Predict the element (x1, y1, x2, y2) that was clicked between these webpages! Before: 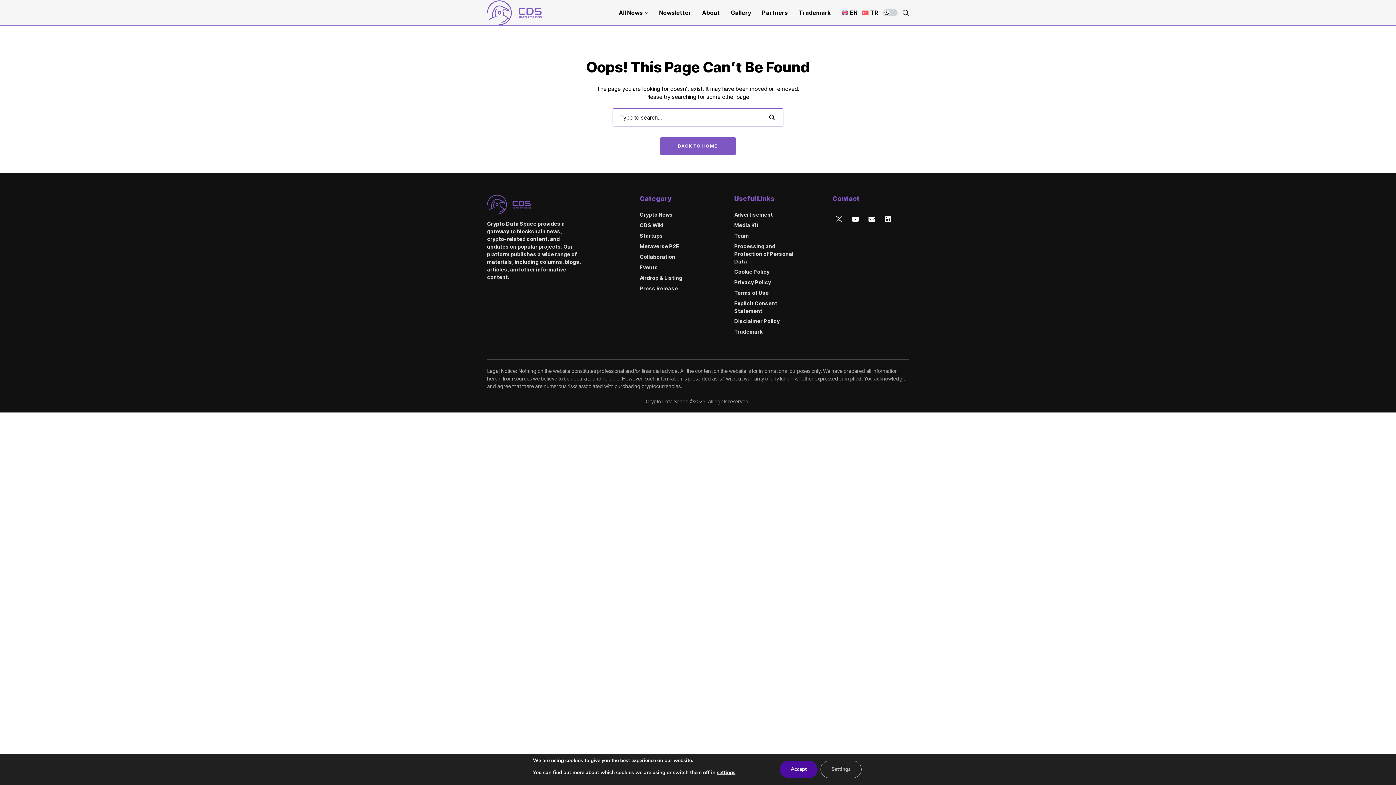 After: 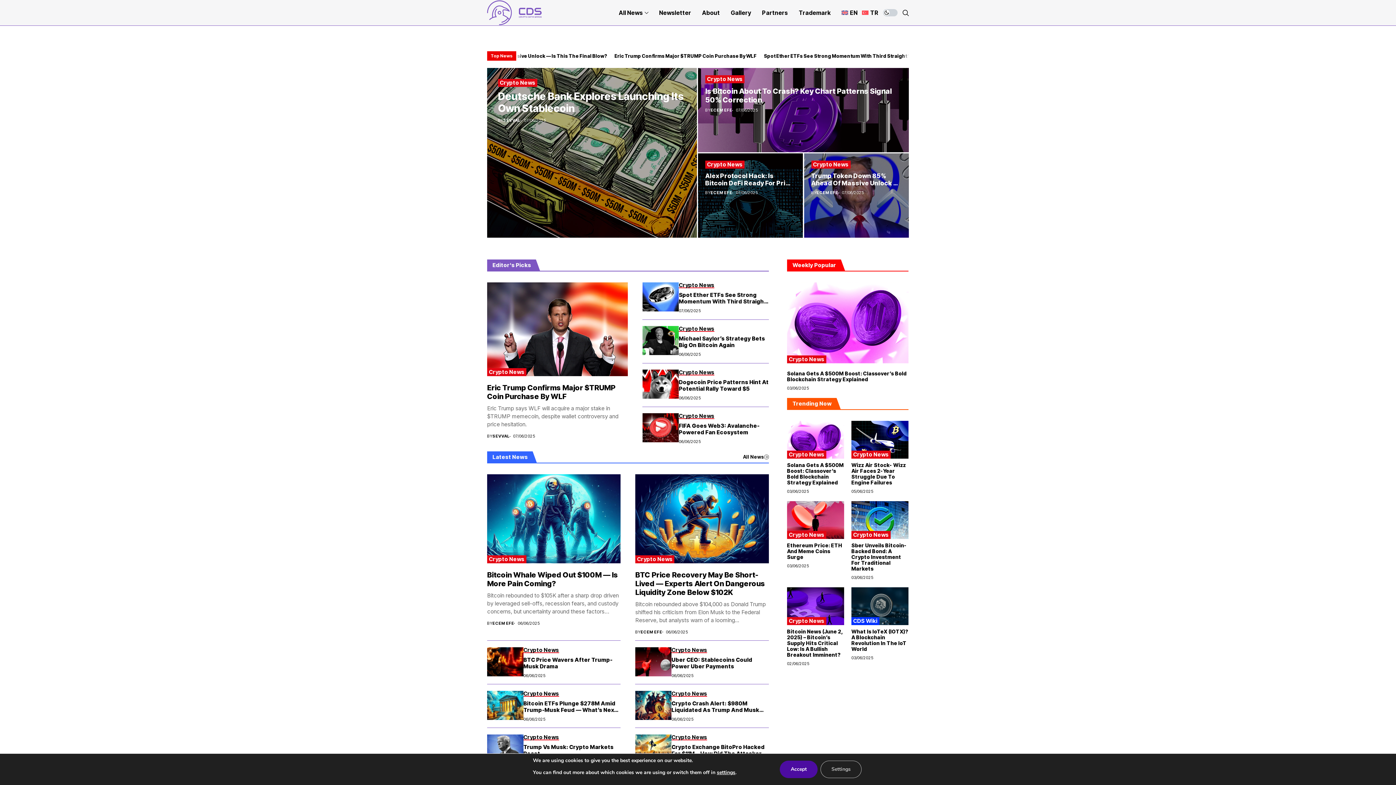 Action: bbox: (487, 0, 541, 25)